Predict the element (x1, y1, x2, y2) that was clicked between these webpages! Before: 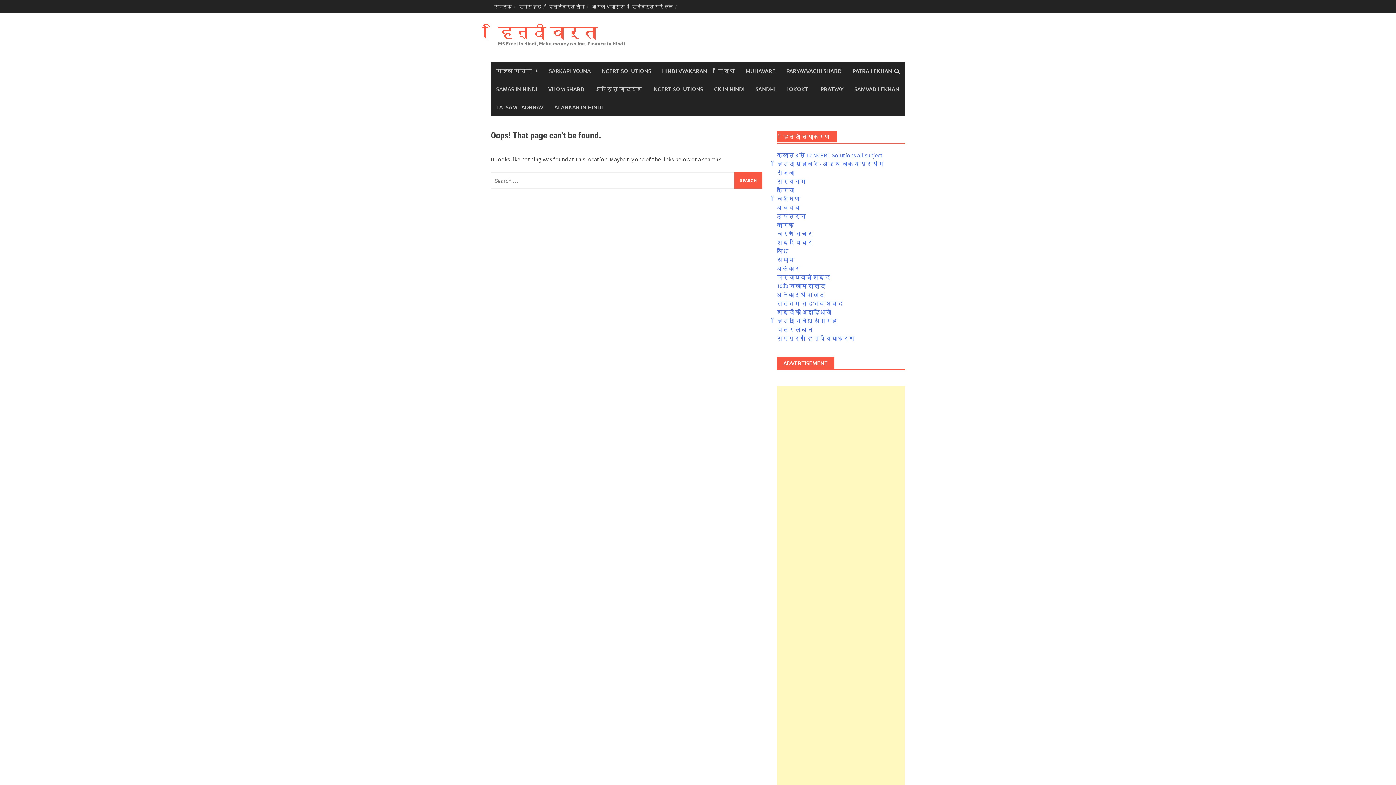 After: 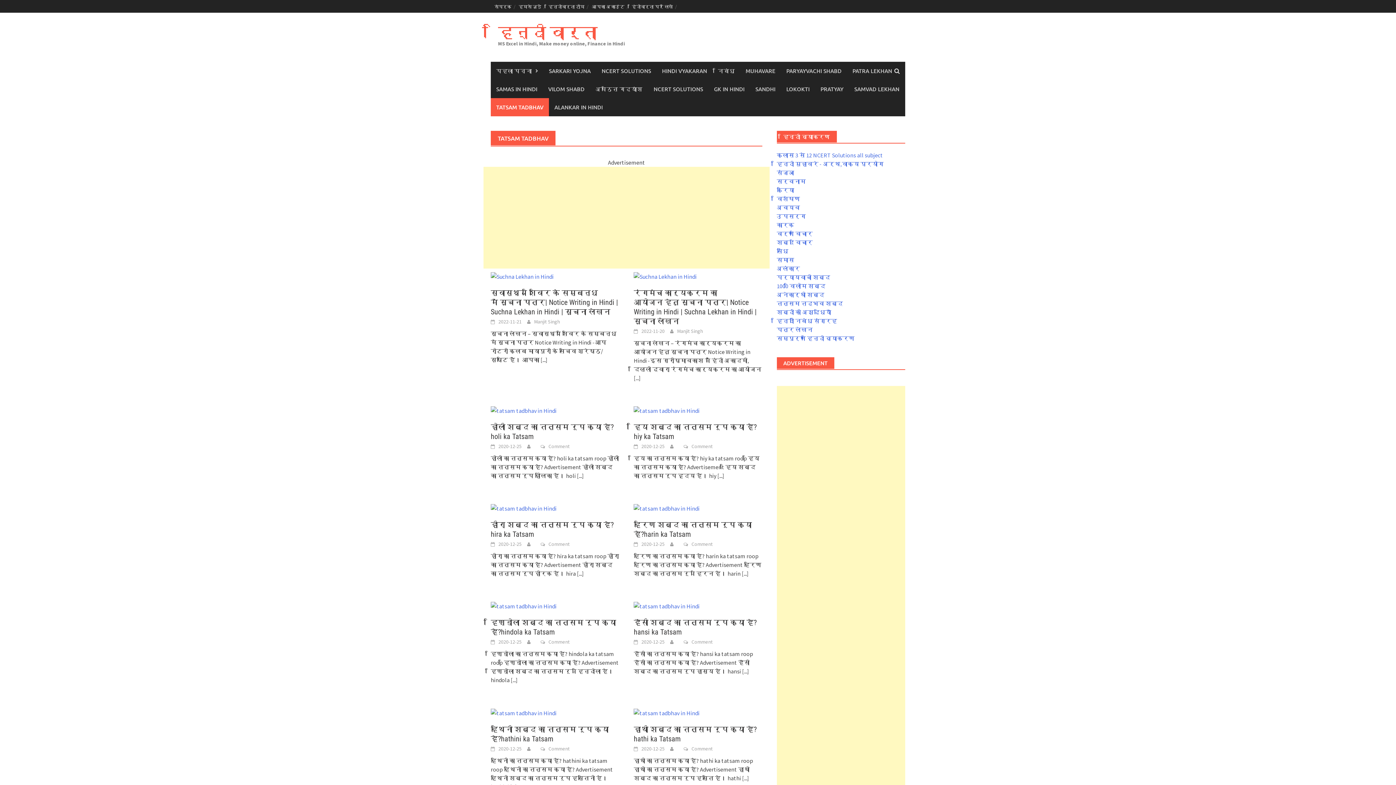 Action: bbox: (490, 98, 549, 116) label: TATSAM TADBHAV